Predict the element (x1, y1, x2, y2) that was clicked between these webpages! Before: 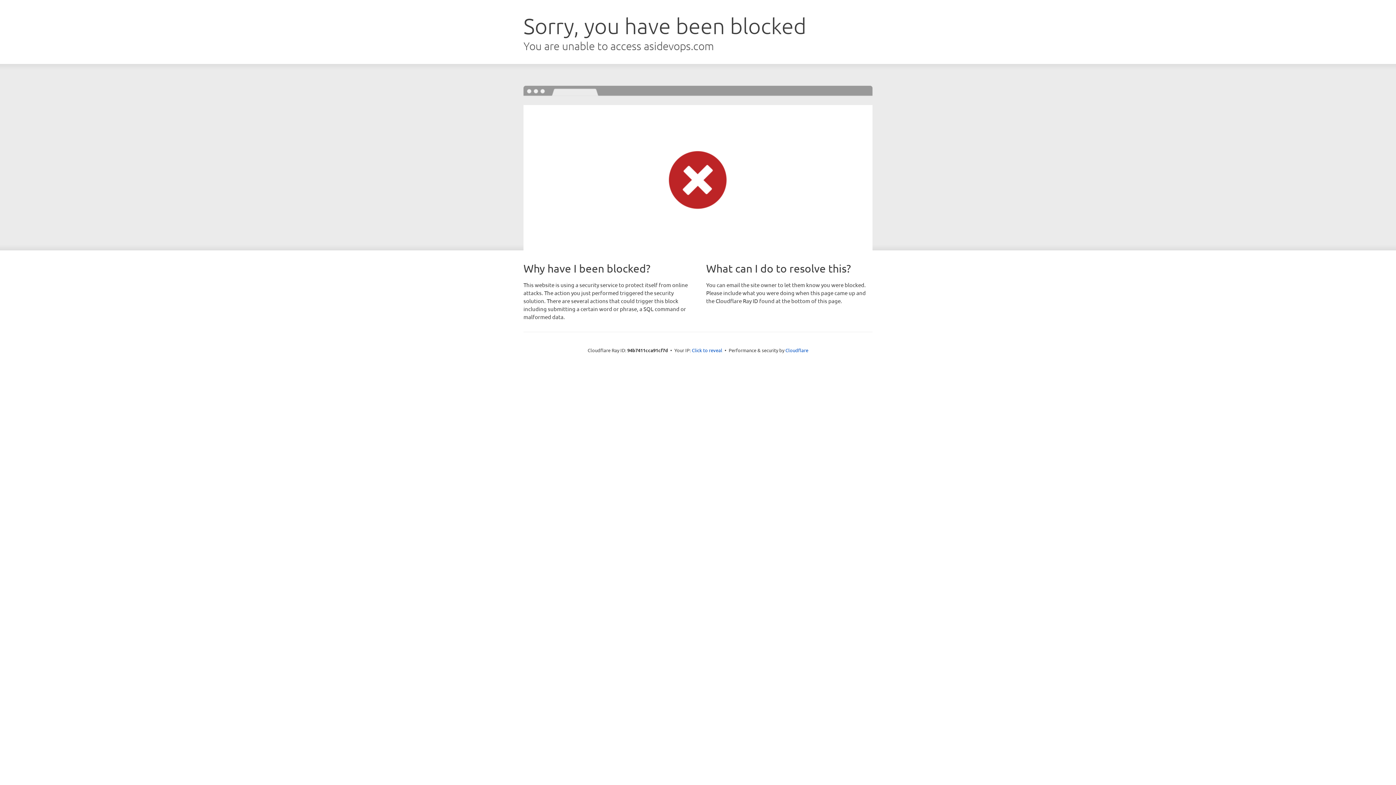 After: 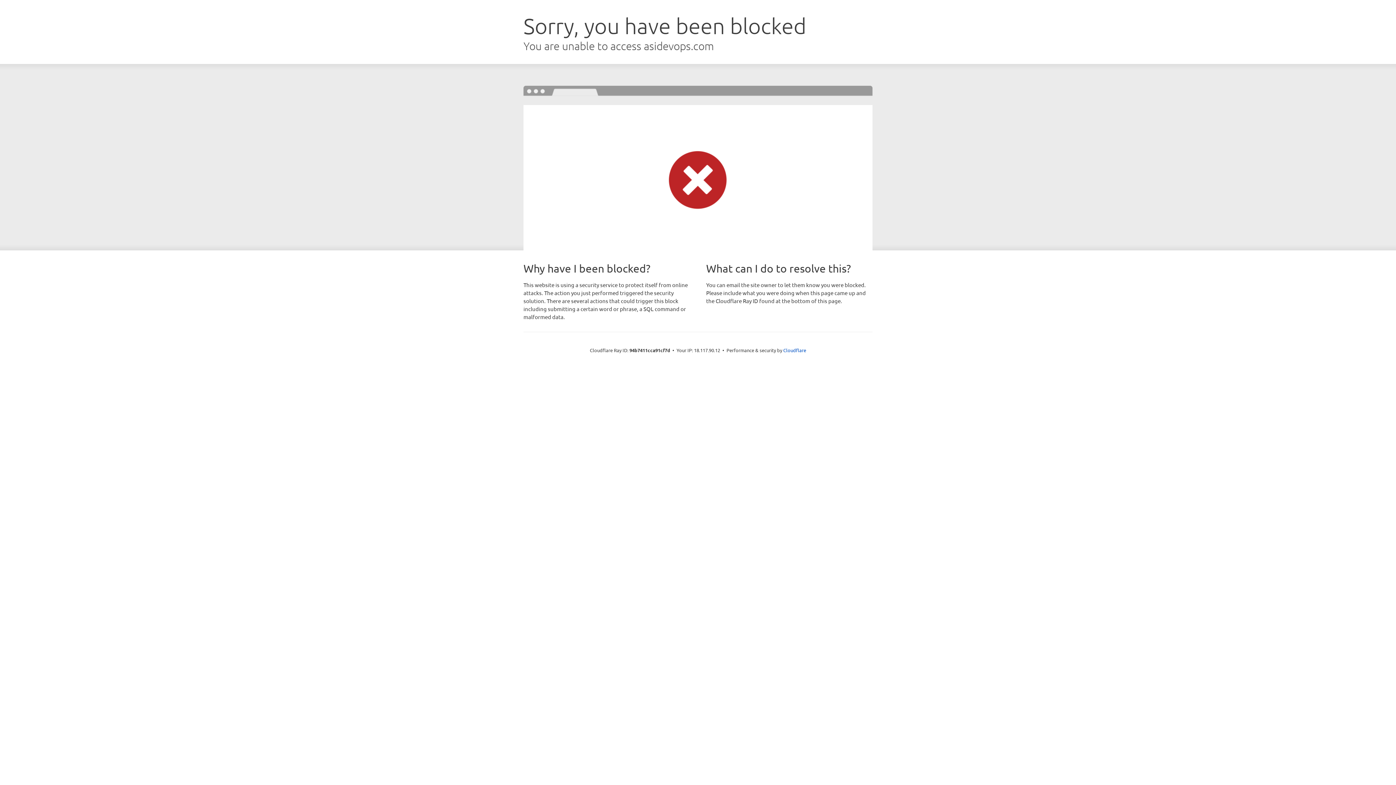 Action: bbox: (692, 346, 722, 353) label: Click to reveal